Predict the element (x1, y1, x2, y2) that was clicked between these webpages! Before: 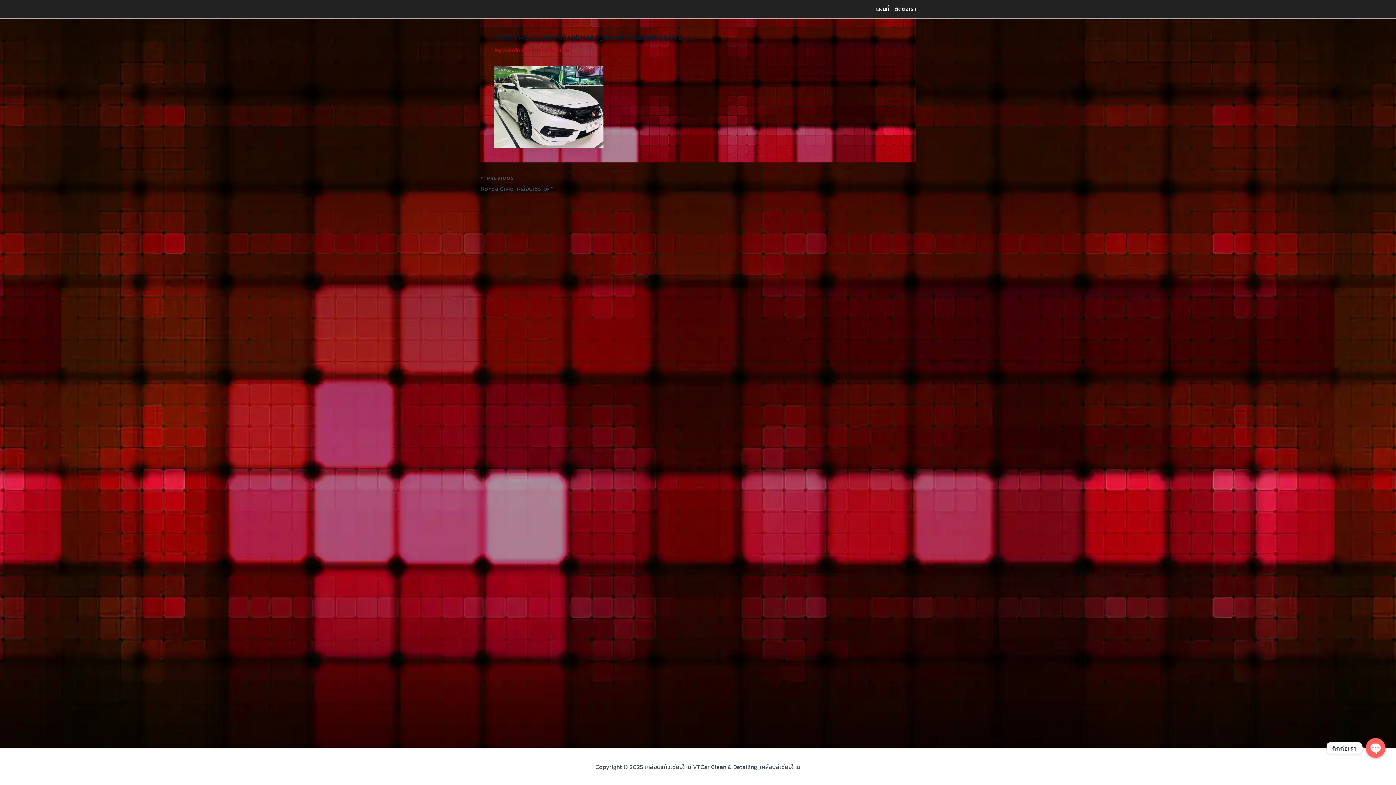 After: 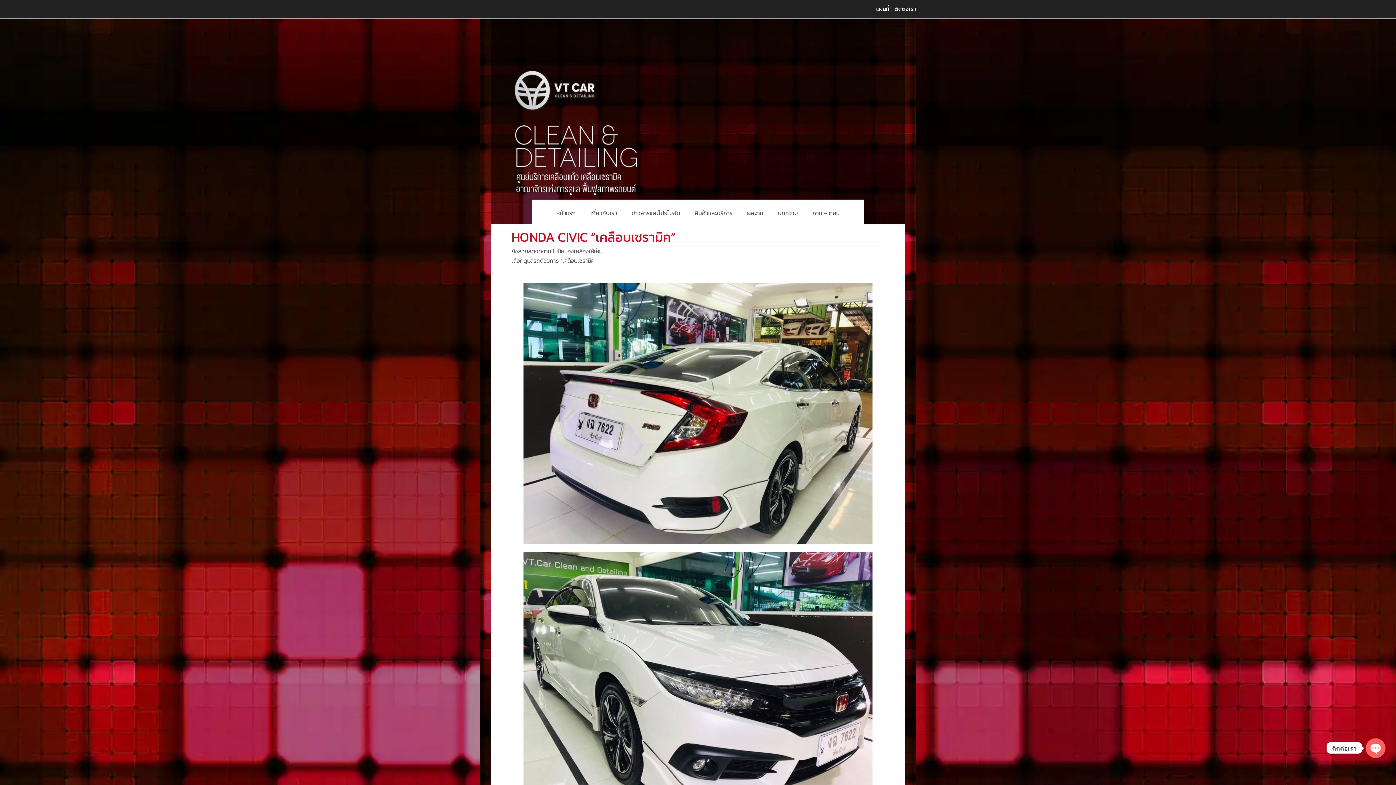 Action: label:  PREVIOUS

Honda Civic “เคลือบเซรามิค” bbox: (480, 174, 655, 193)